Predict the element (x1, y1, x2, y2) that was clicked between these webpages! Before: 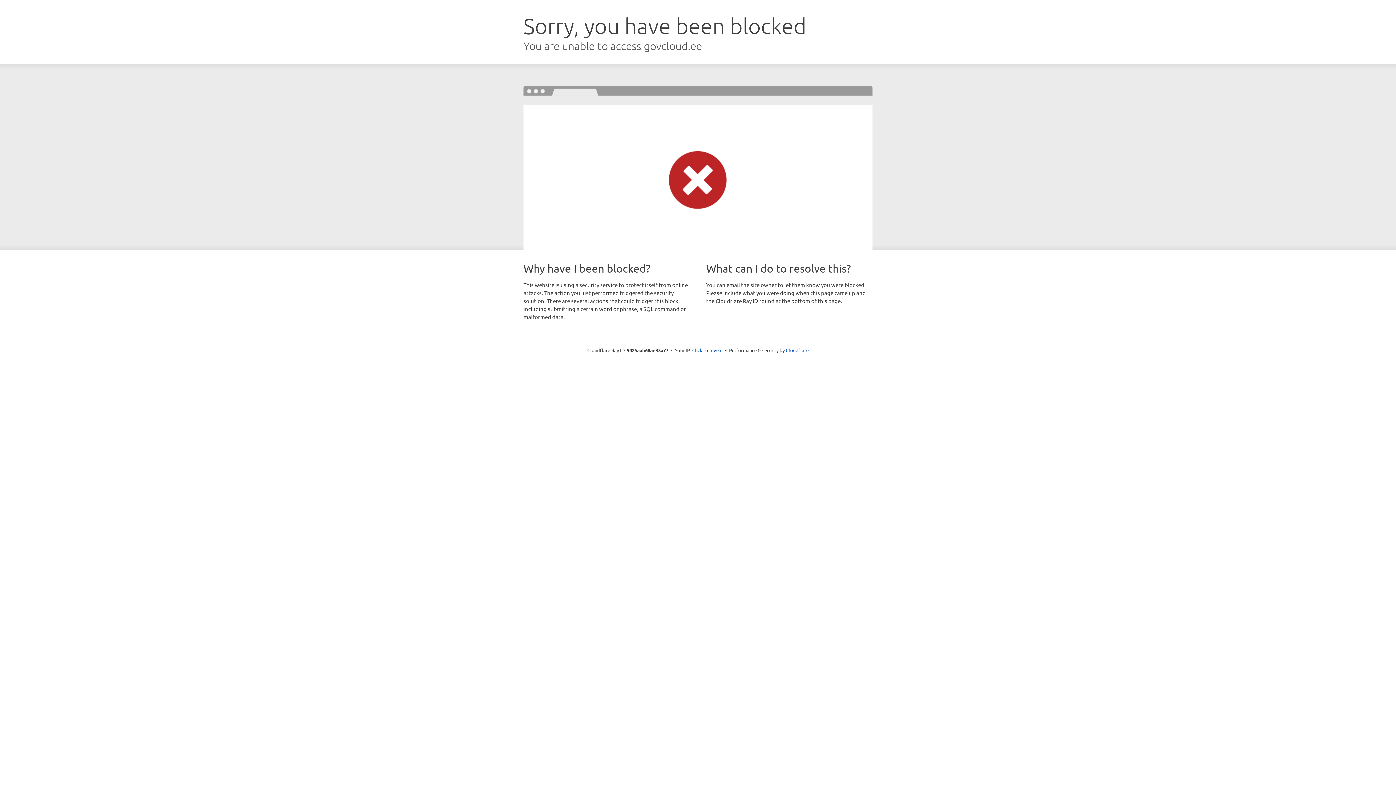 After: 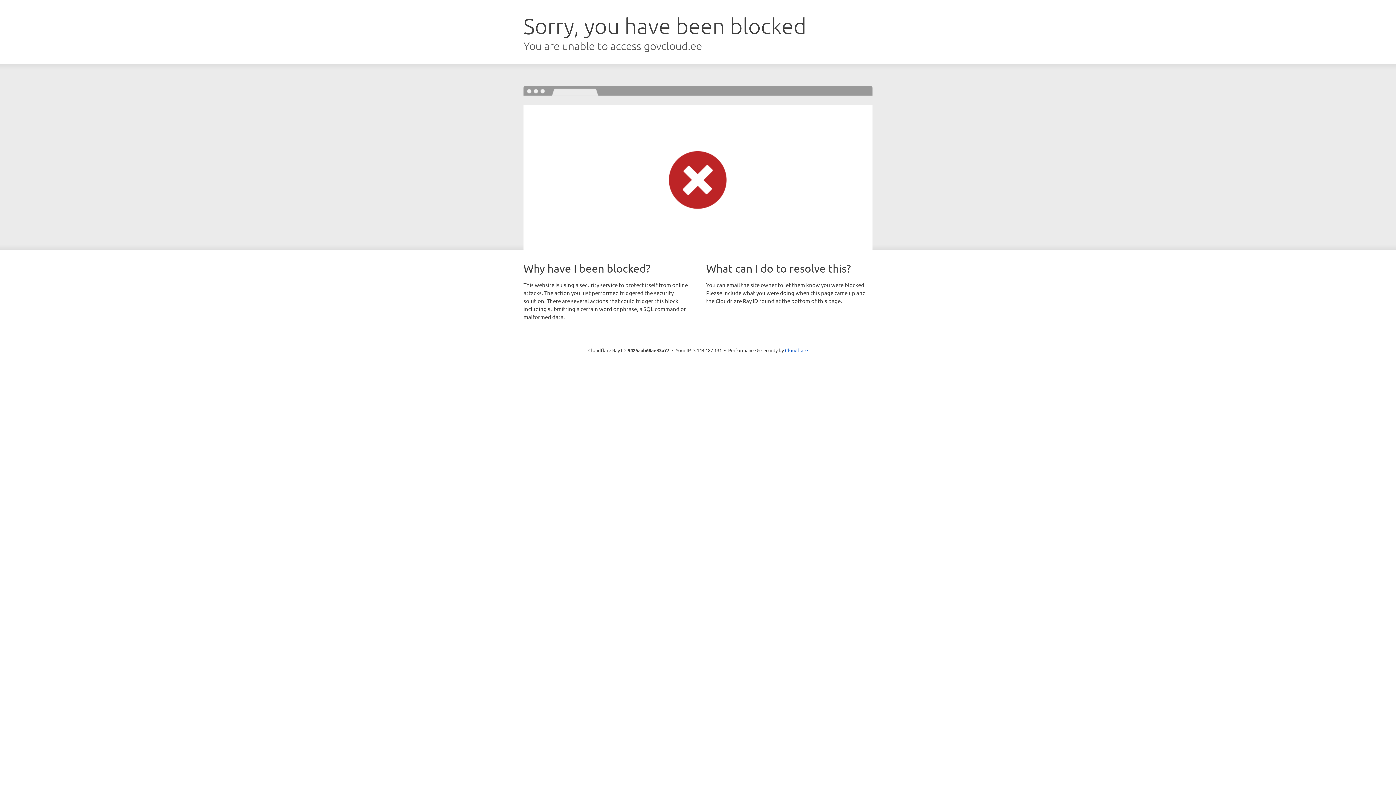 Action: bbox: (692, 346, 722, 353) label: Click to reveal